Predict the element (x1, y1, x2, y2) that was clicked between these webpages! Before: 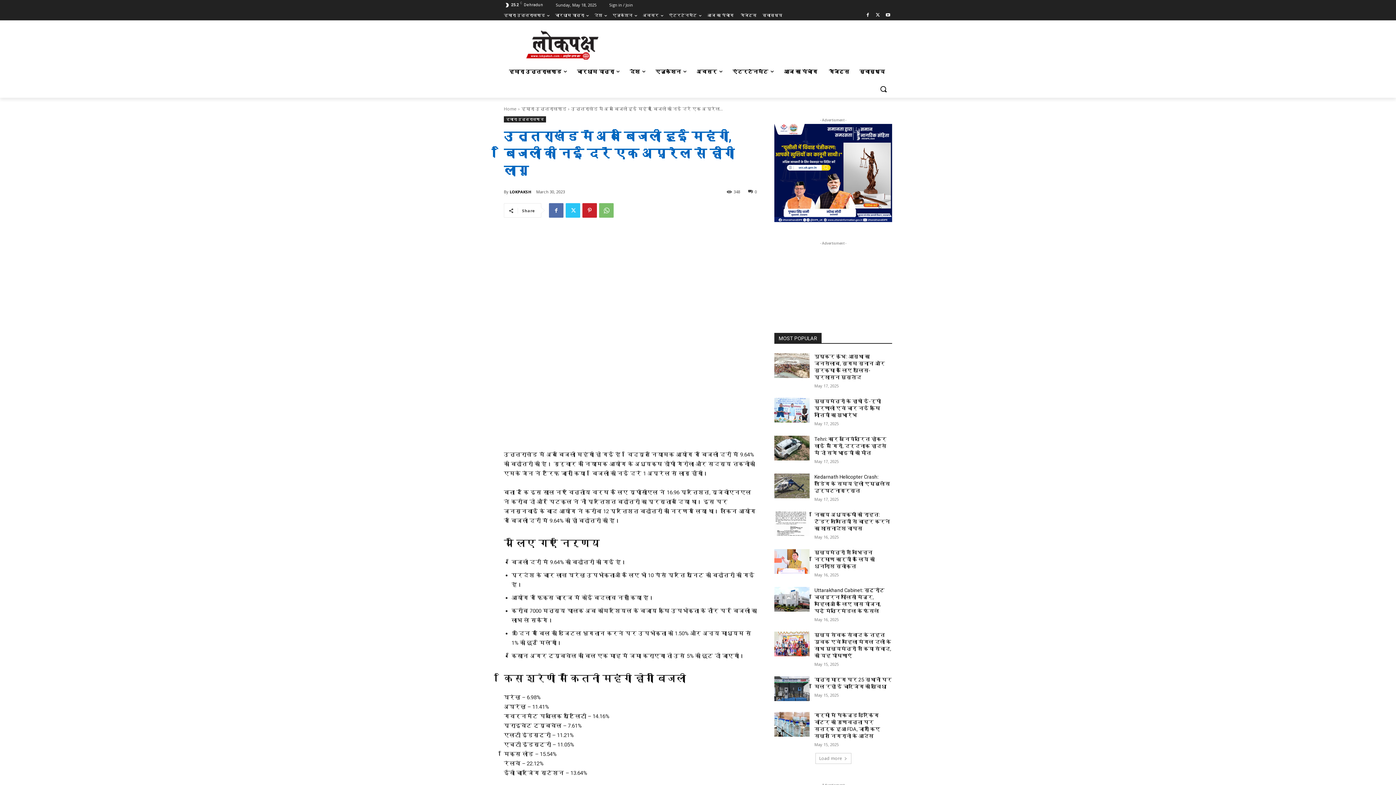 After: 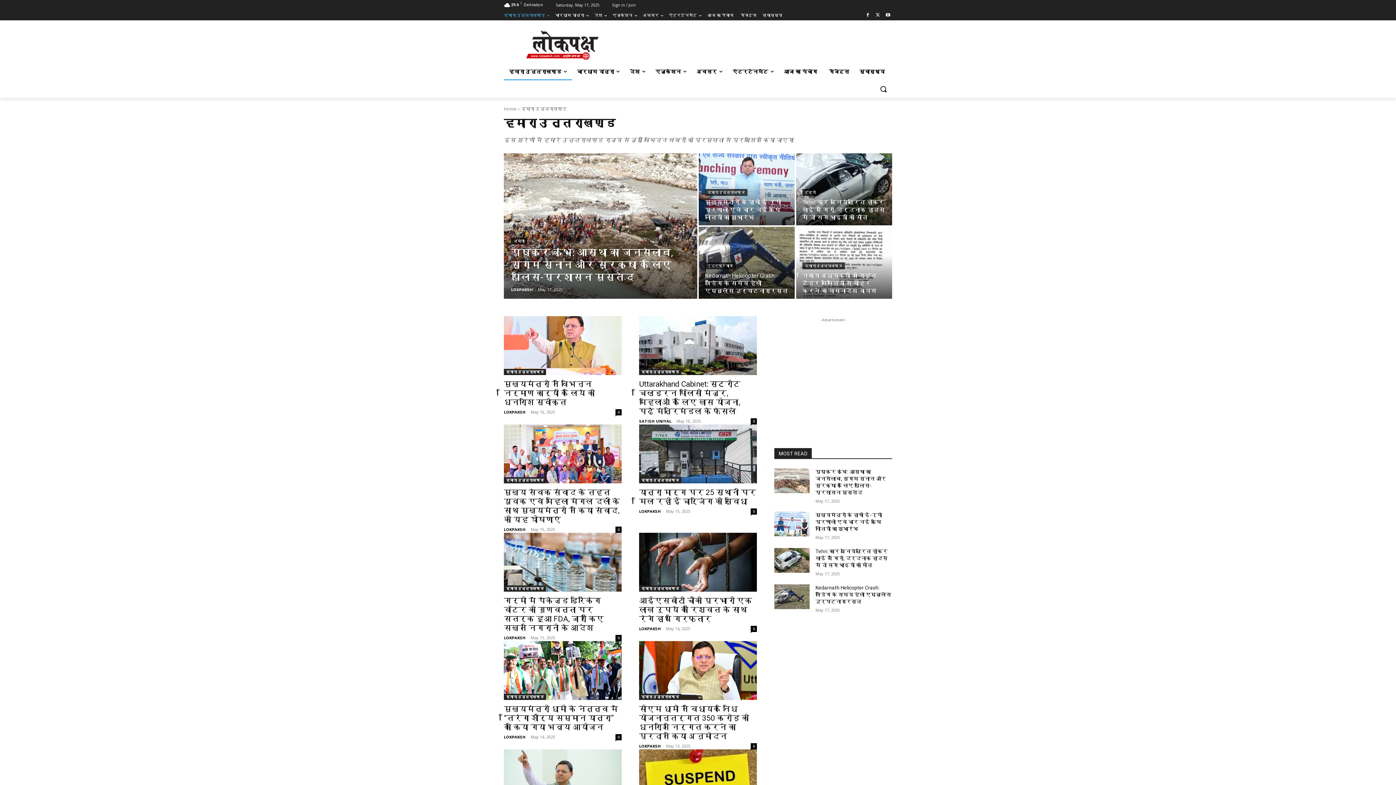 Action: label: हमारा उत्तराखण्ड bbox: (521, 105, 566, 112)